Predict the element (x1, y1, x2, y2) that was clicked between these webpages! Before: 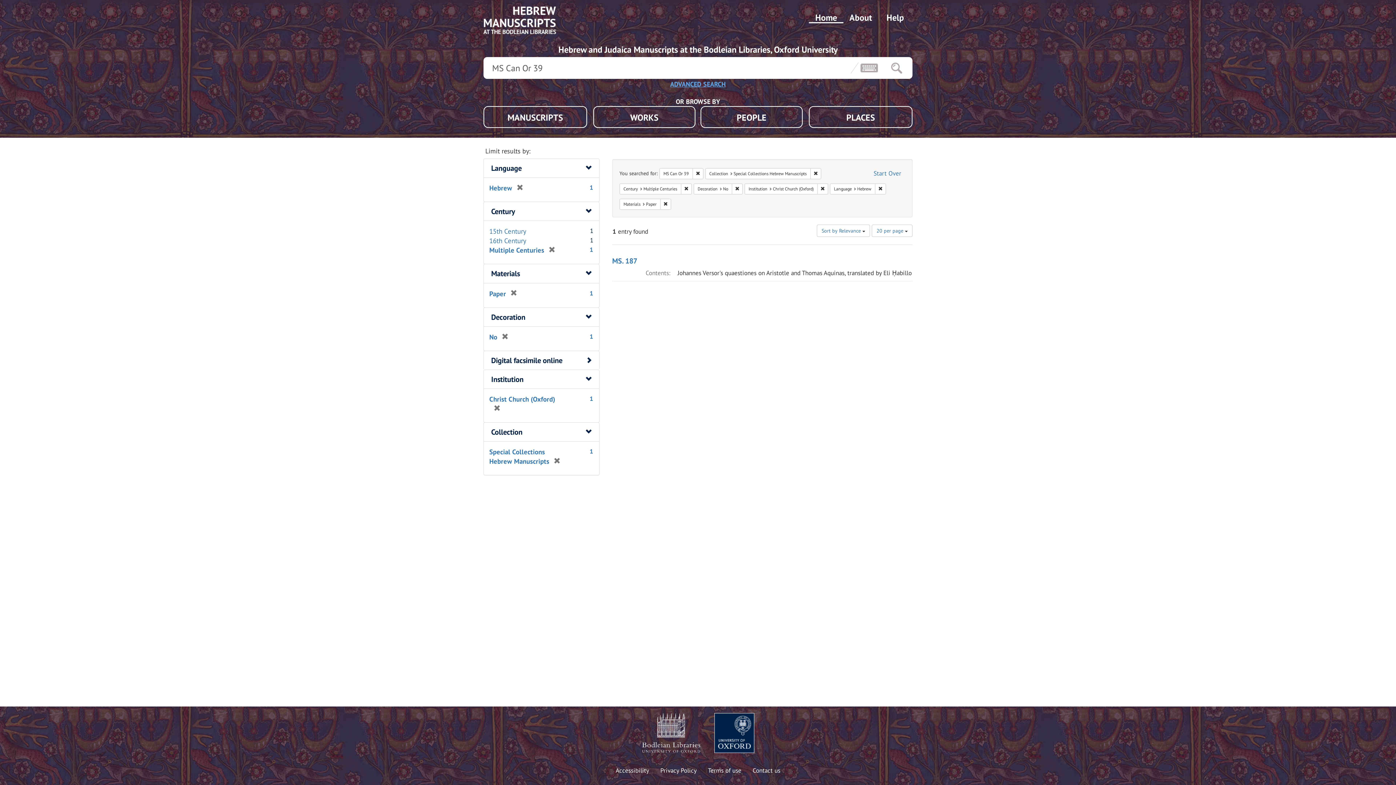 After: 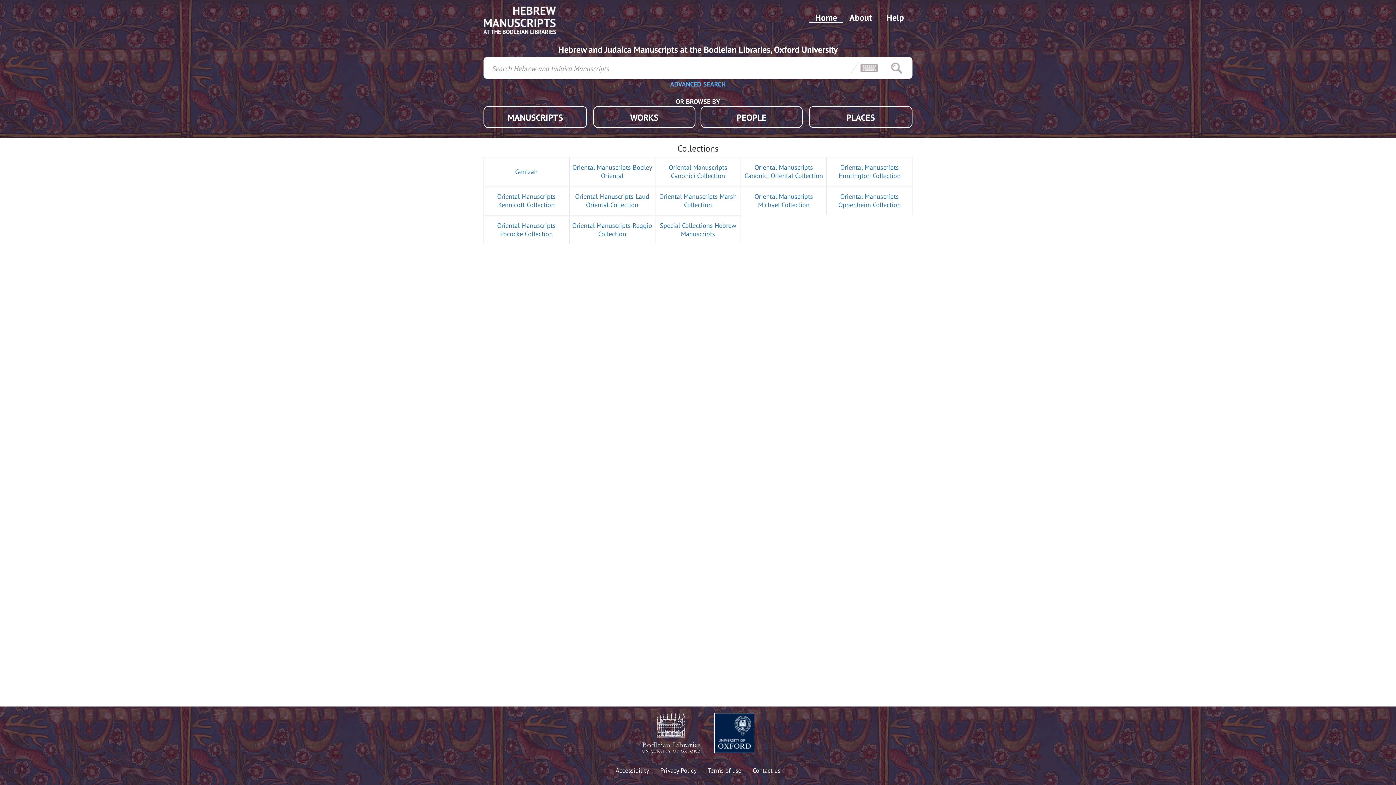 Action: bbox: (483, 5, 556, 34)